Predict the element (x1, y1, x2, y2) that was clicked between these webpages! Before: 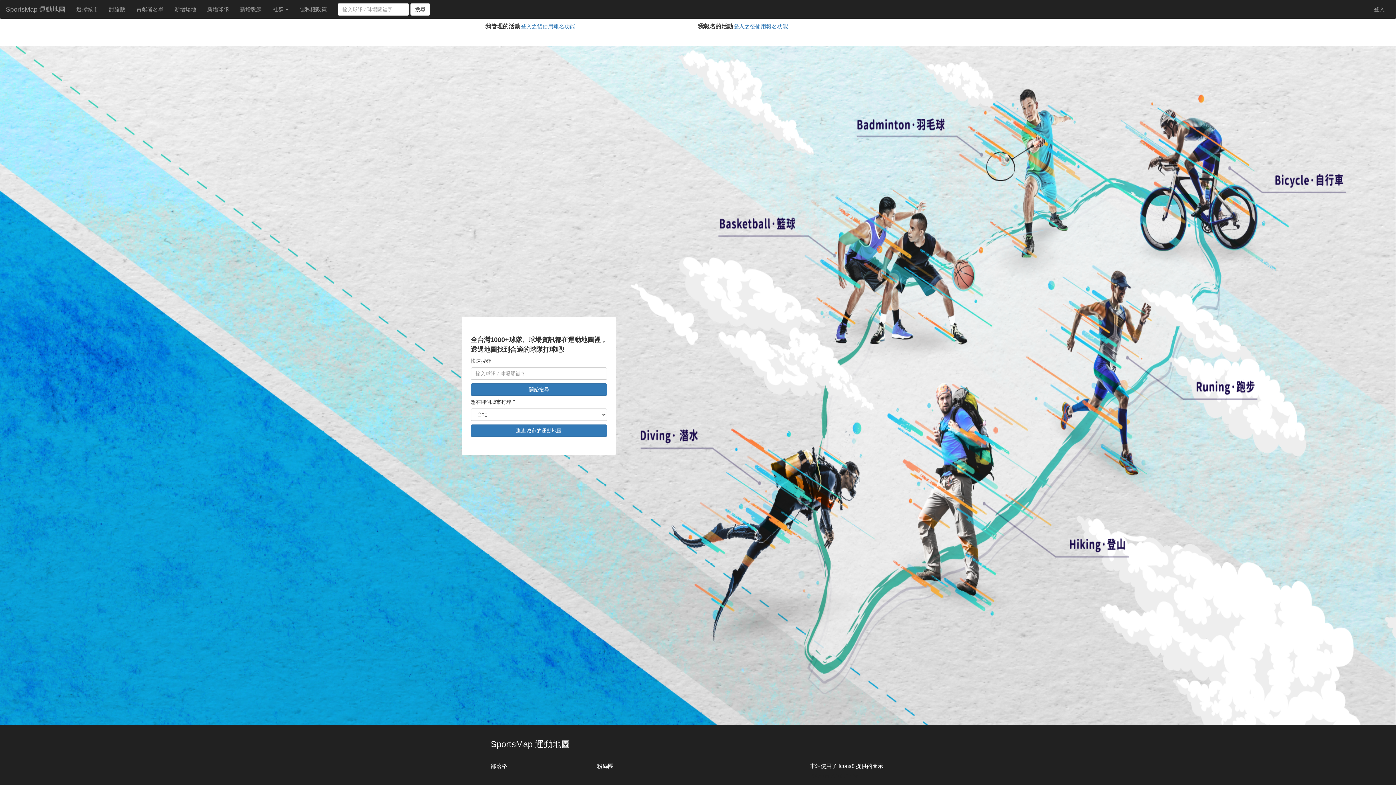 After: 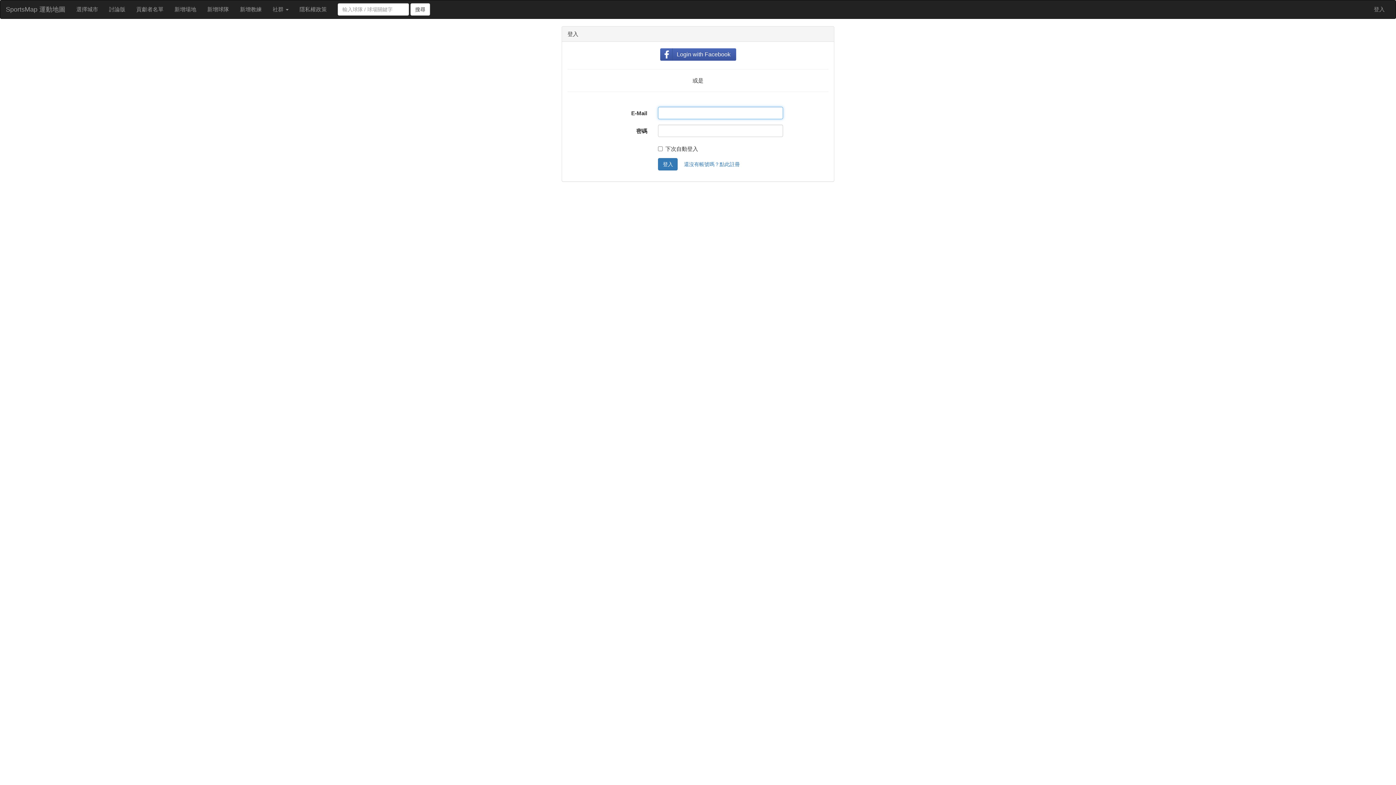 Action: label: 新增教練 bbox: (234, 0, 267, 18)